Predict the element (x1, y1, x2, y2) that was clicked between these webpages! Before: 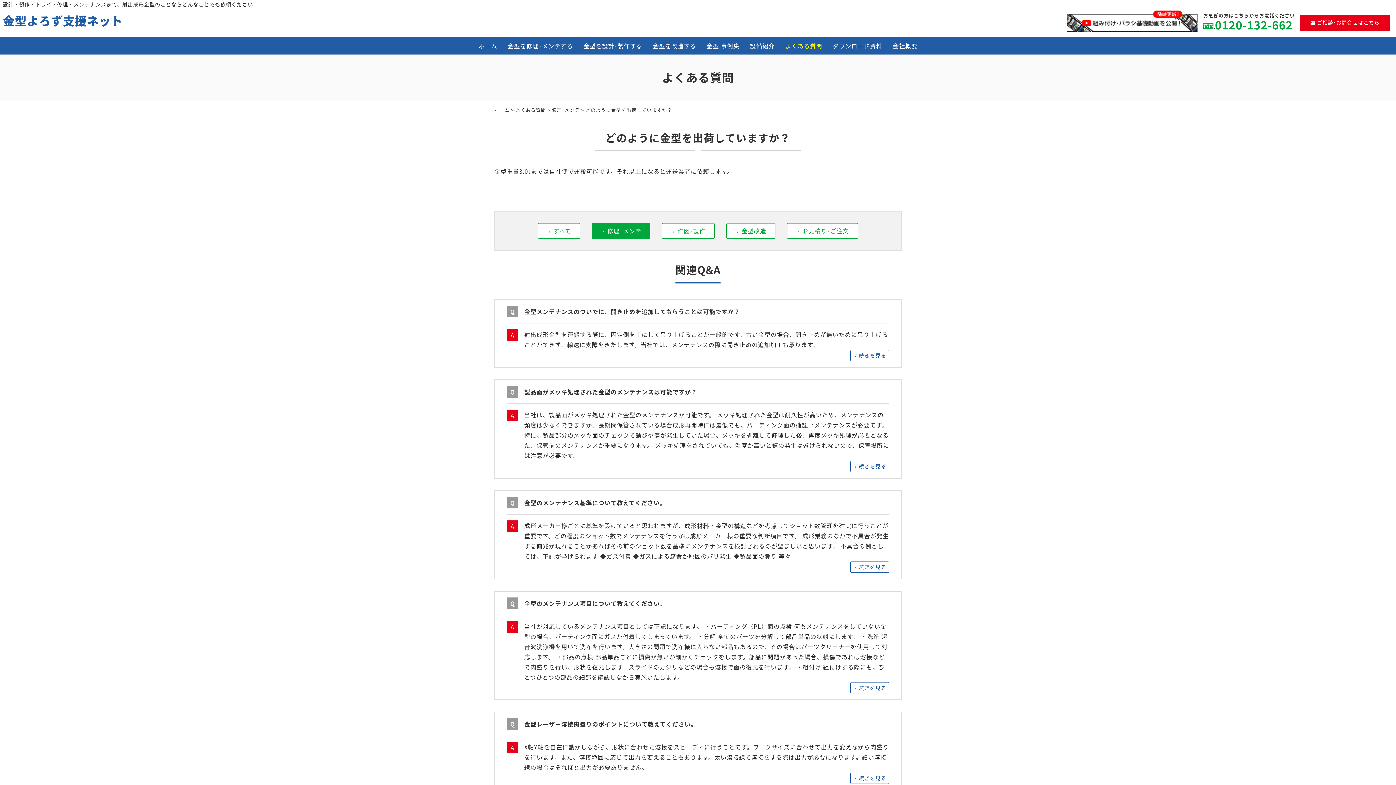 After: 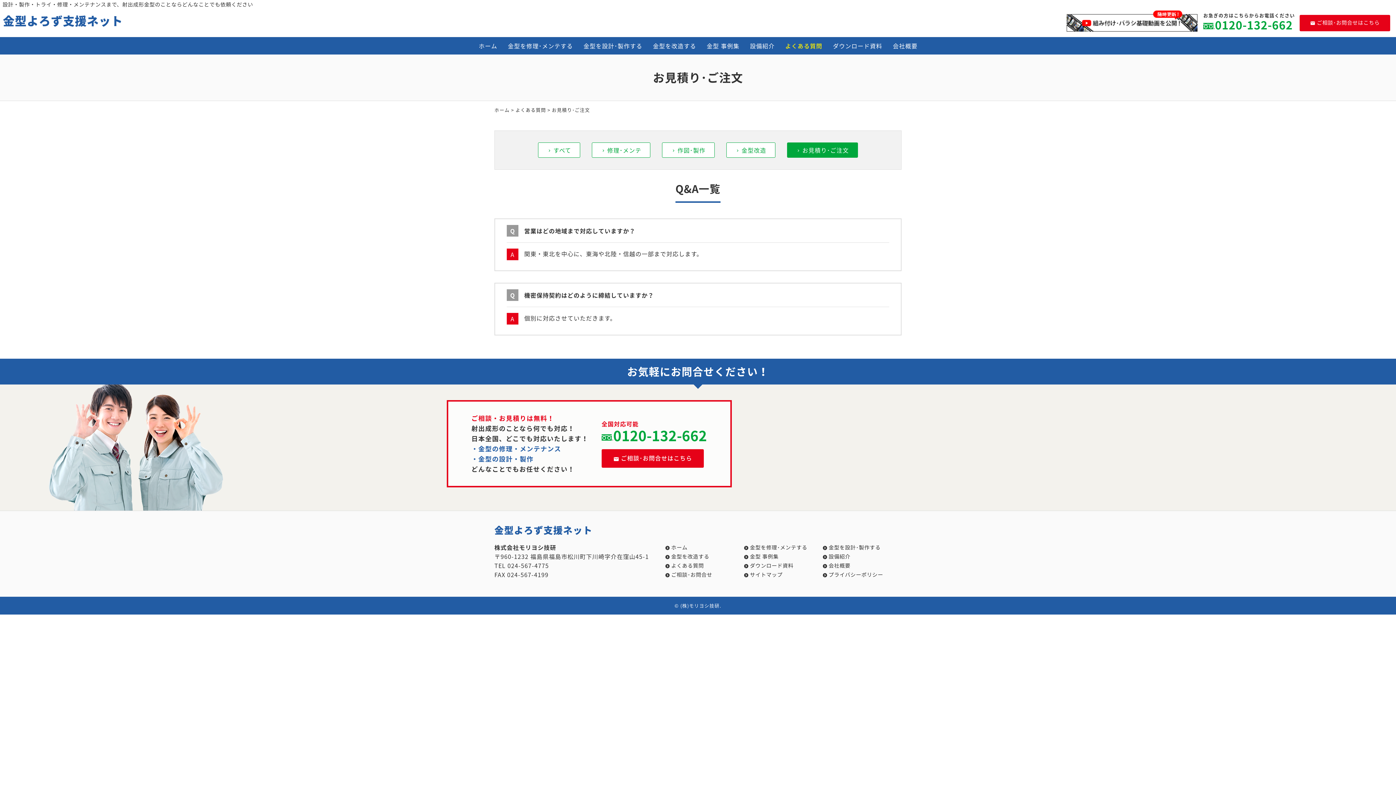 Action: label: お見積り･ご注文 bbox: (787, 223, 858, 238)